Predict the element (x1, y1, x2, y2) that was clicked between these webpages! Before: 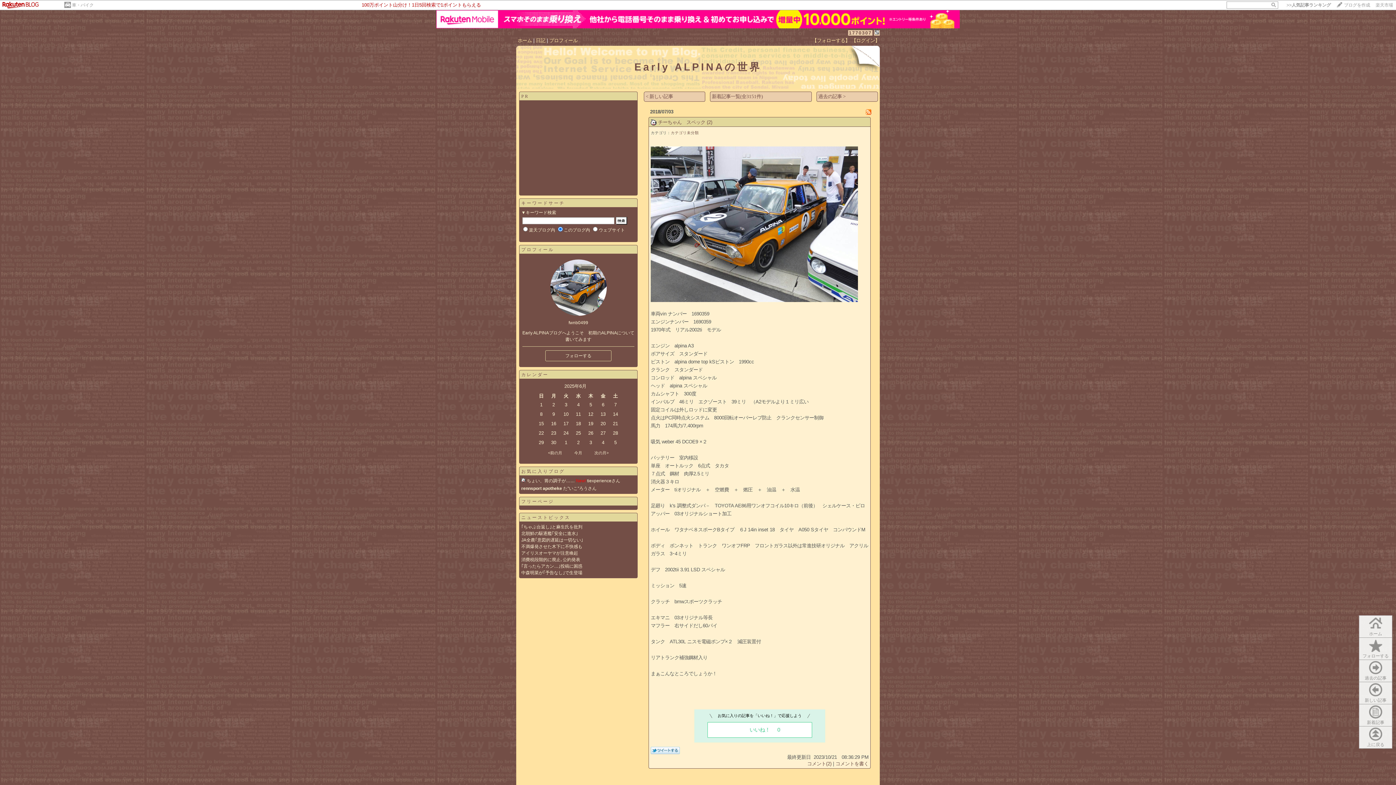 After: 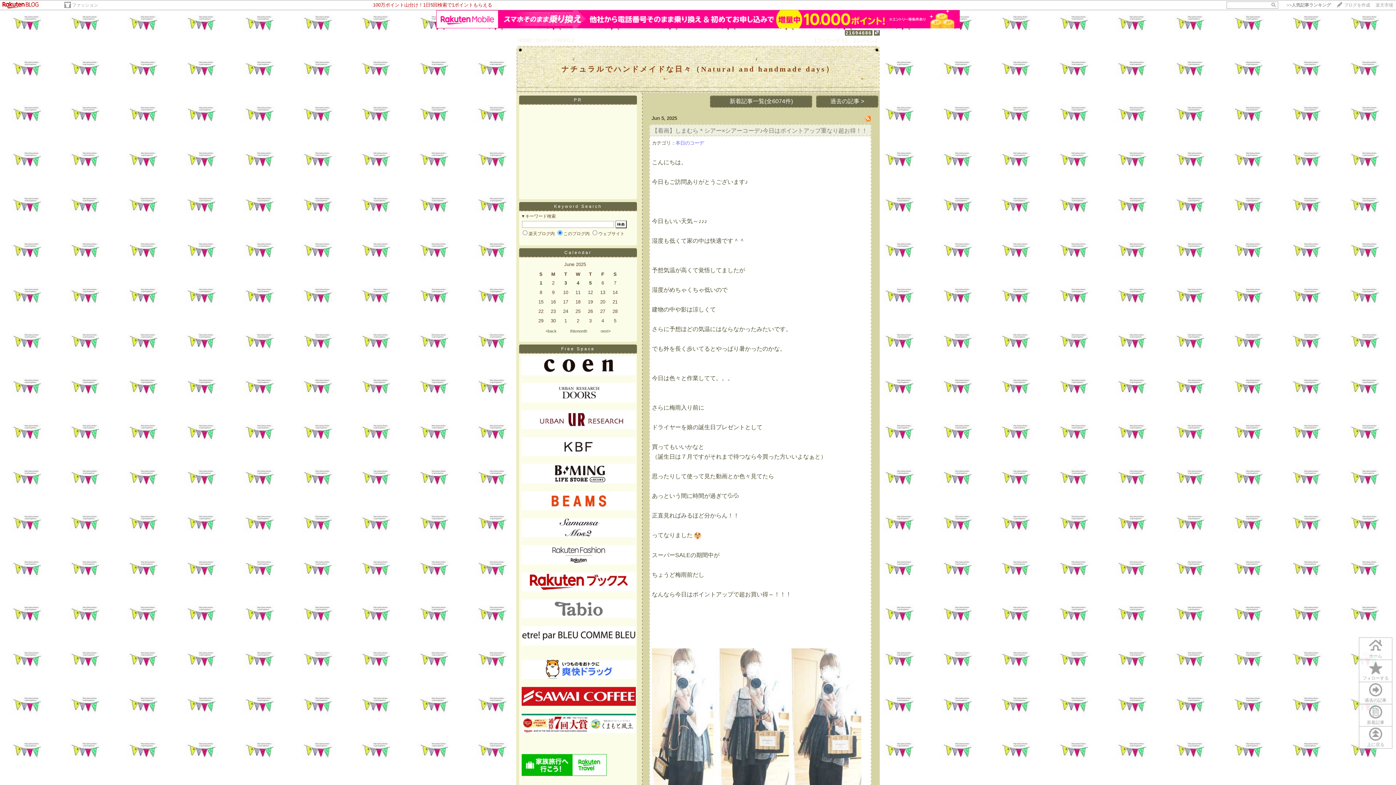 Action: bbox: (874, 30, 880, 35)